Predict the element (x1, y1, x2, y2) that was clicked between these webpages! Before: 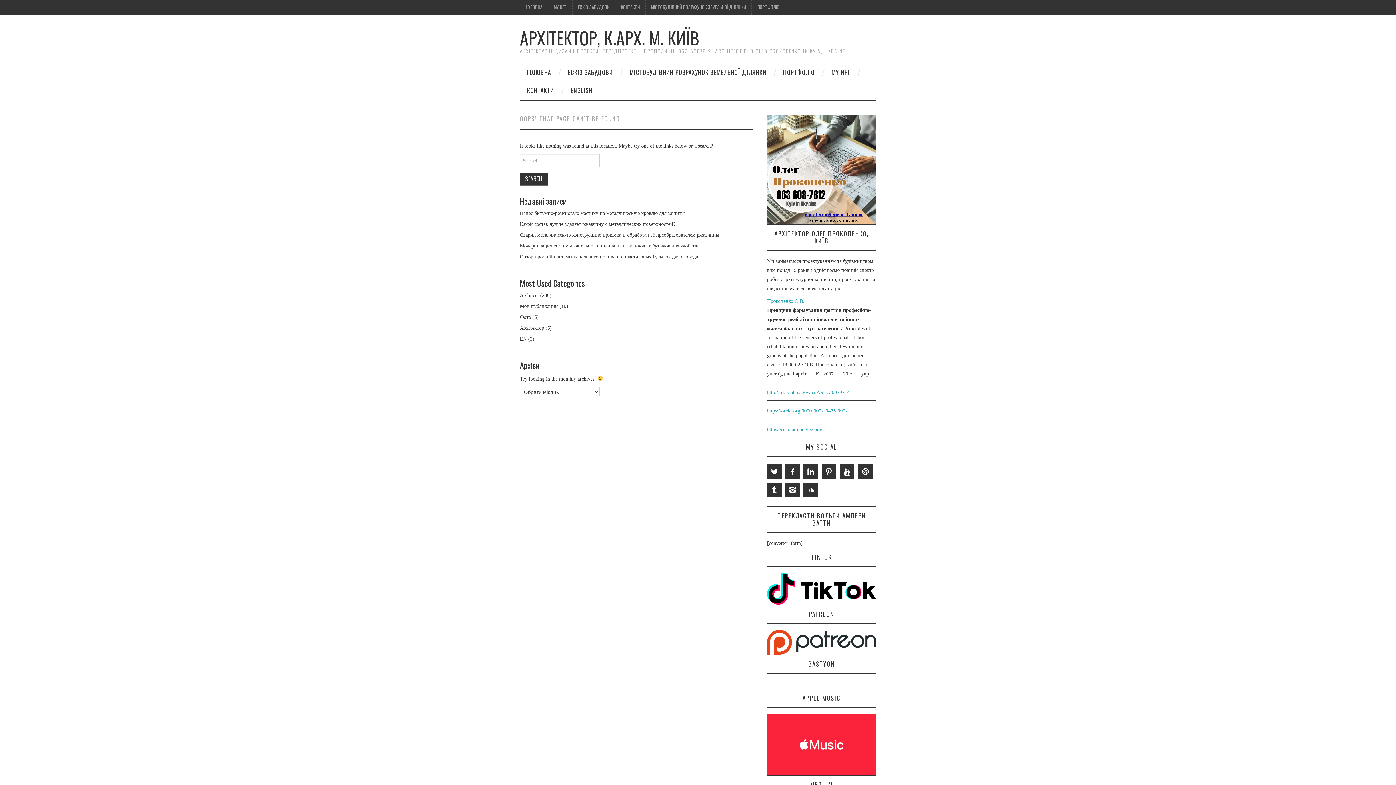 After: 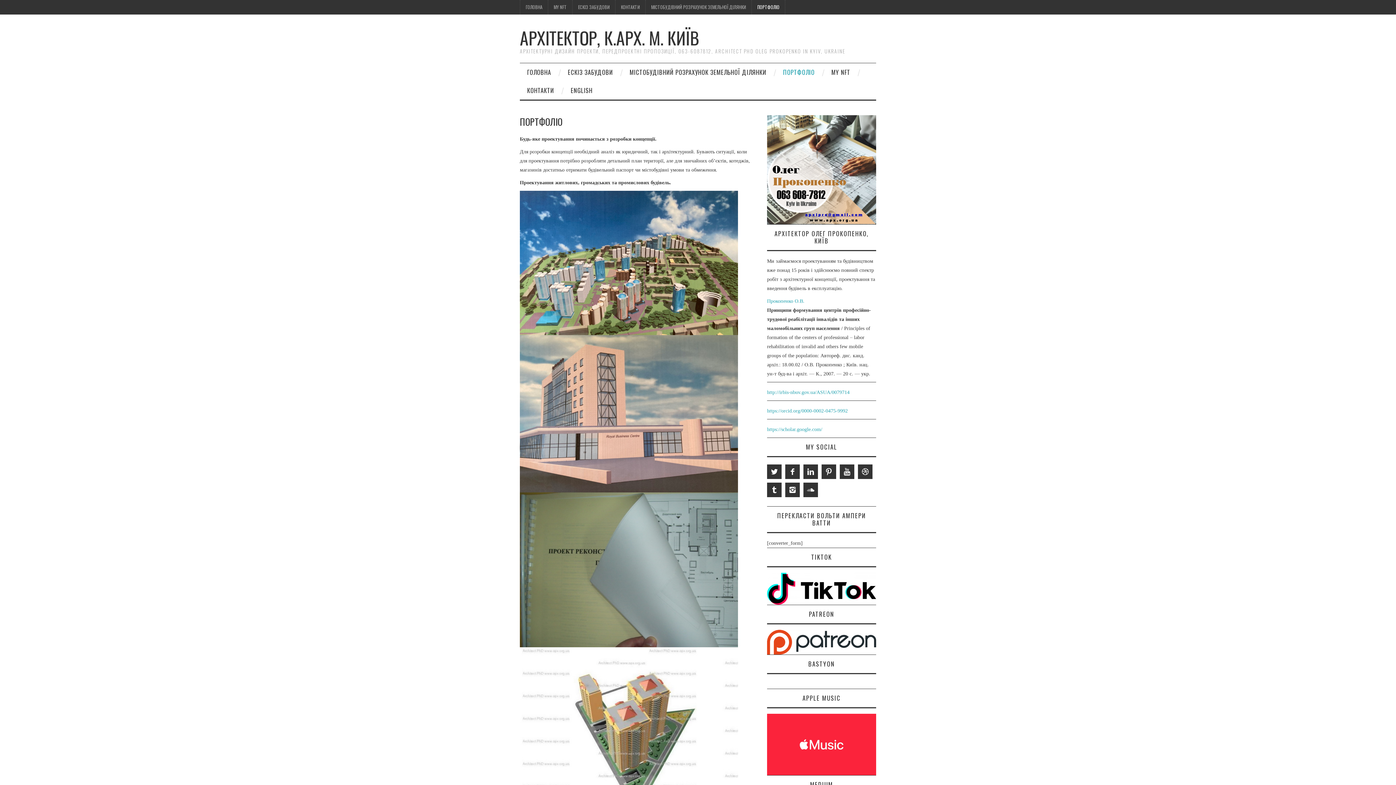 Action: bbox: (752, 0, 785, 14) label: ПОРТФОЛІО